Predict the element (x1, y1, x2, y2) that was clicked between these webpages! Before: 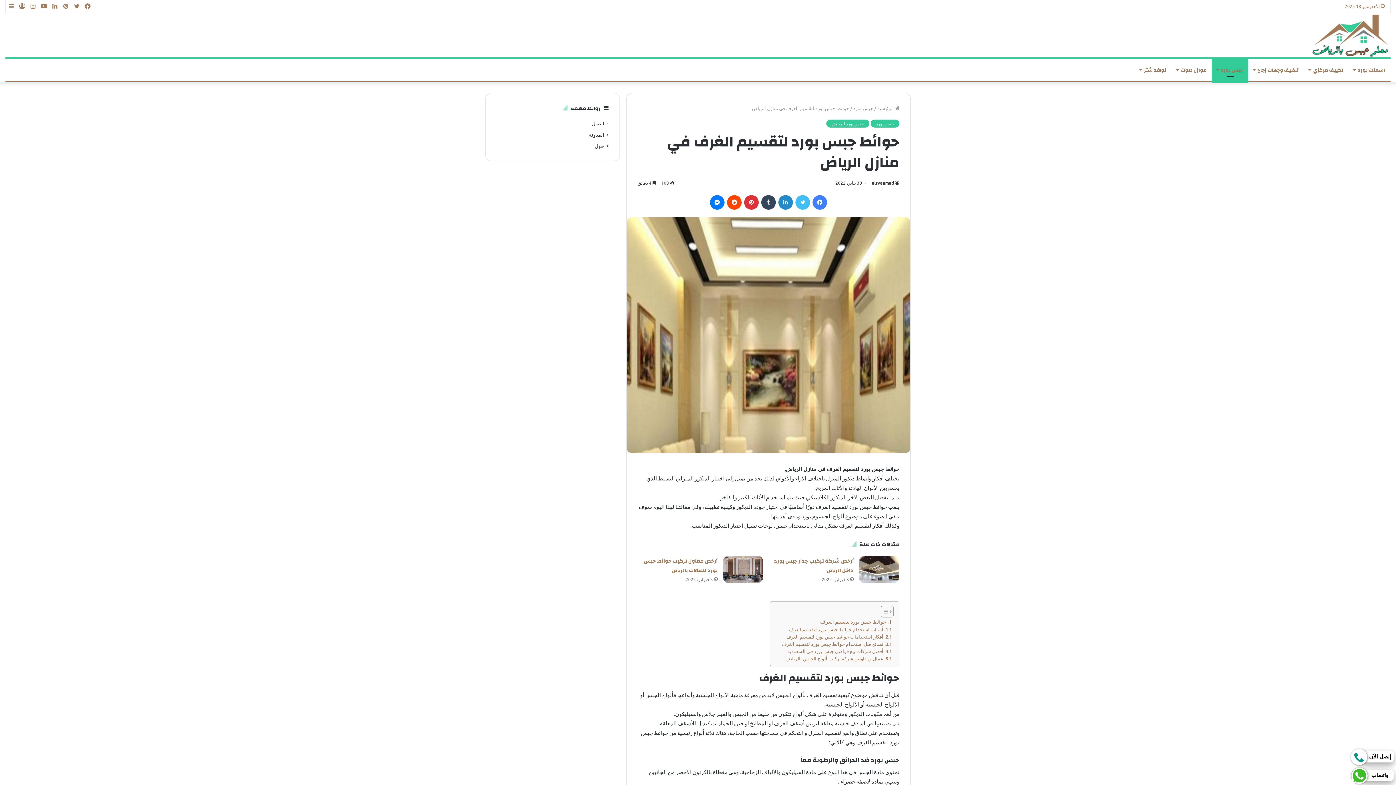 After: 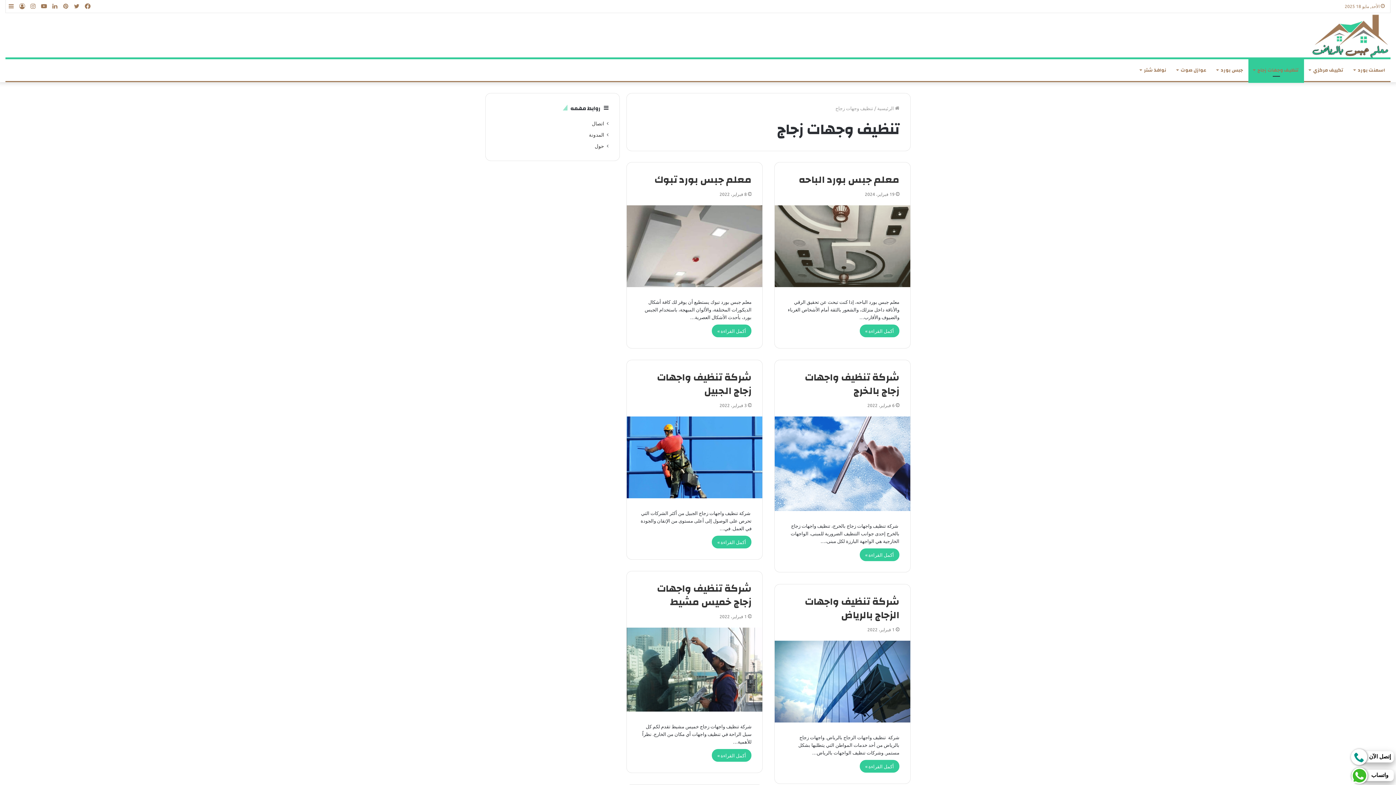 Action: bbox: (1248, 59, 1304, 81) label: تنظيف وجهات زجاج